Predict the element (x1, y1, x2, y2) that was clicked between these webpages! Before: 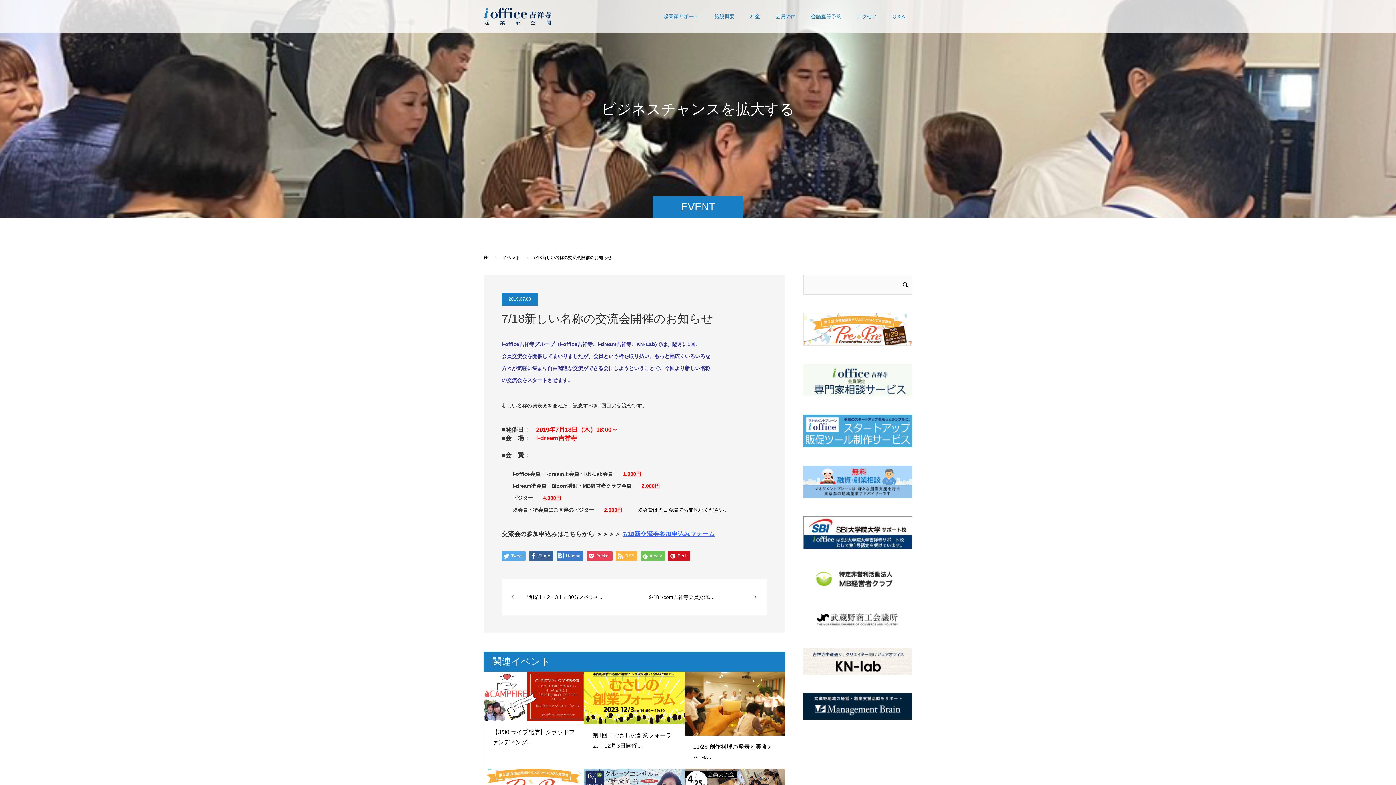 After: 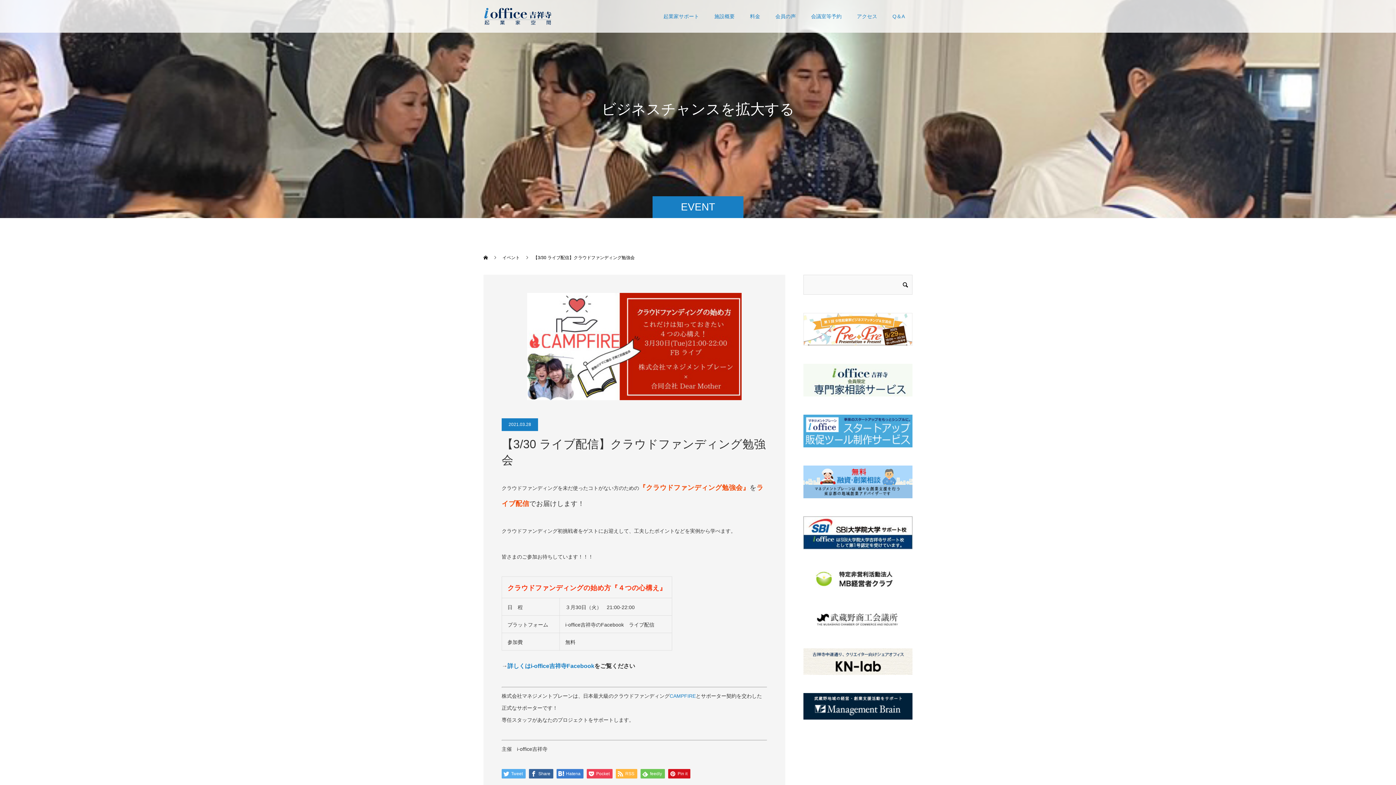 Action: bbox: (483, 671, 584, 721)